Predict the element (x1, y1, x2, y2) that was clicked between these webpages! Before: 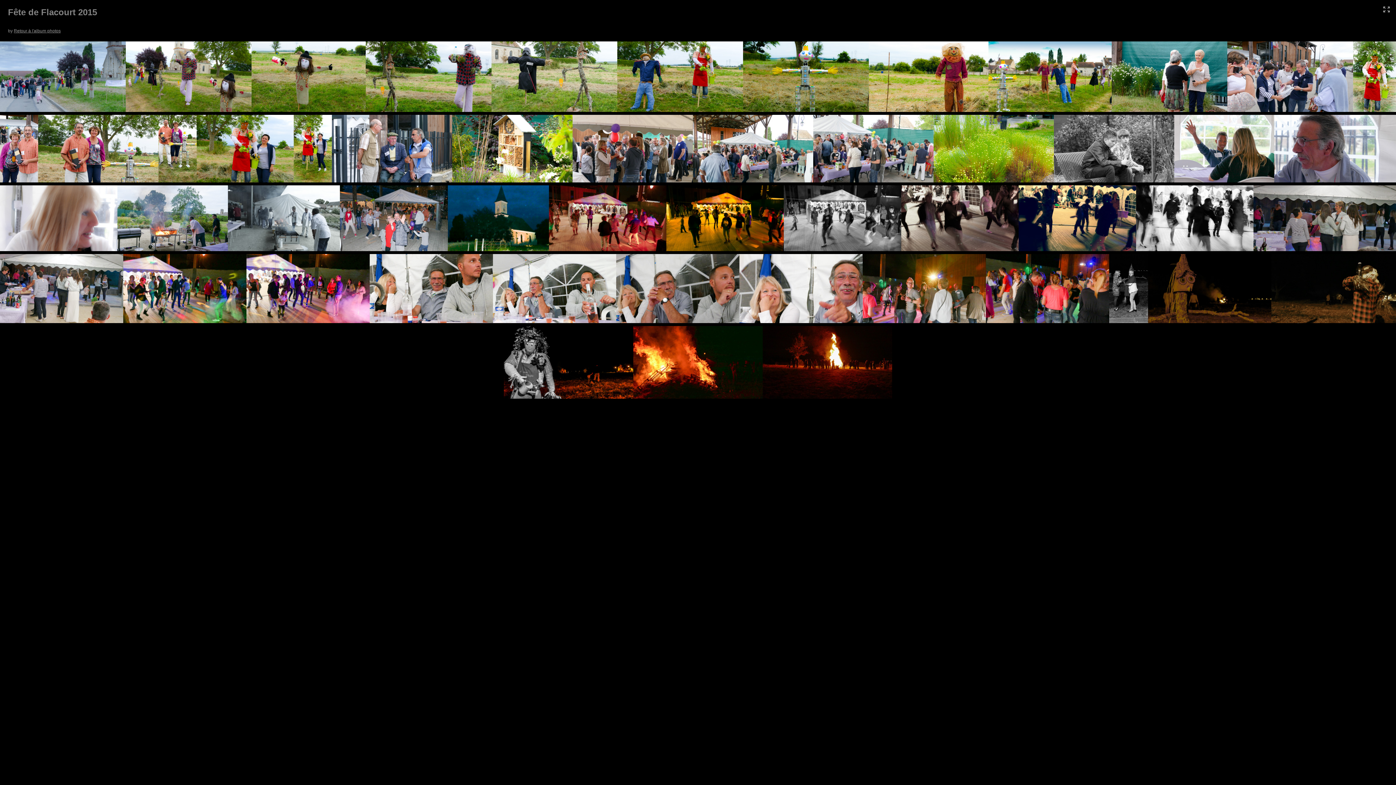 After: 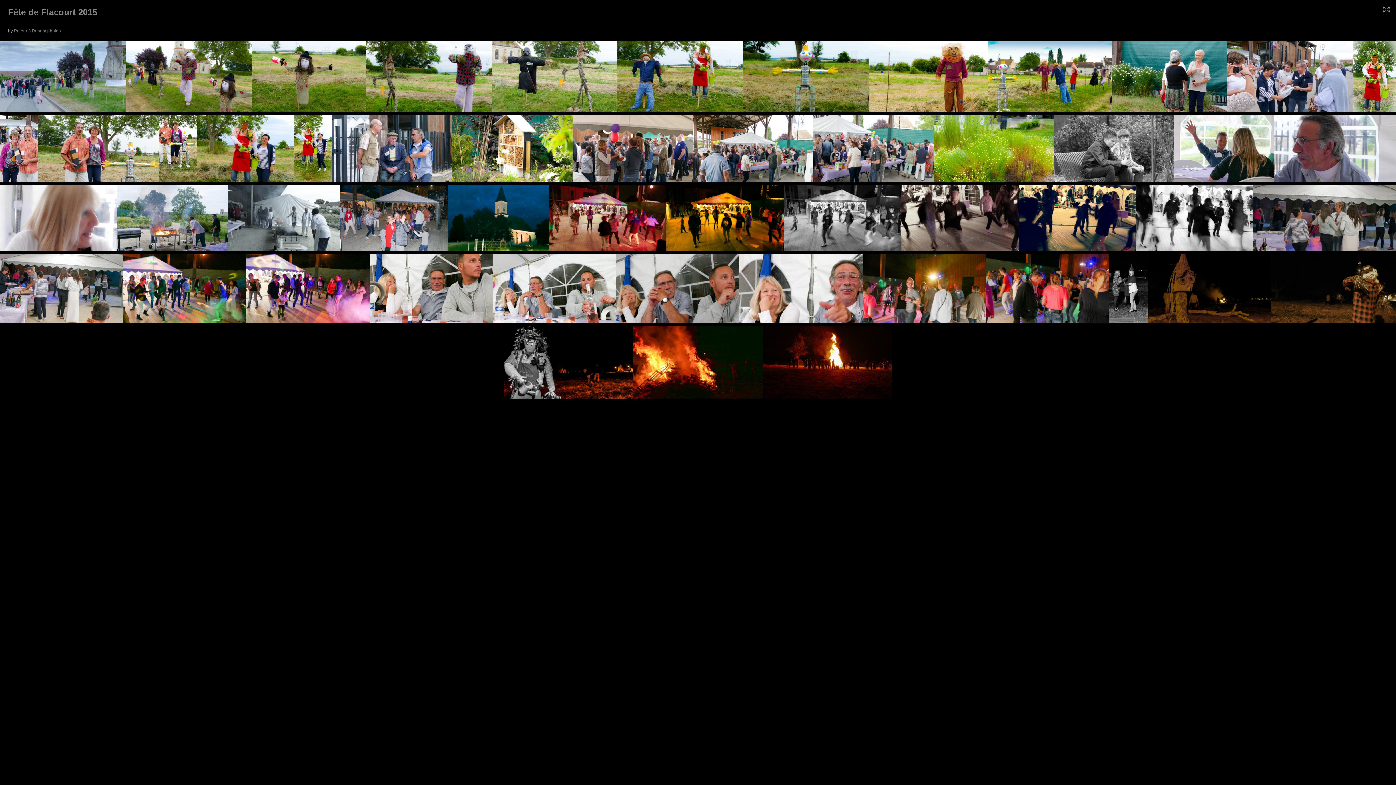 Action: bbox: (13, 28, 60, 33) label: Retour à l'album photos